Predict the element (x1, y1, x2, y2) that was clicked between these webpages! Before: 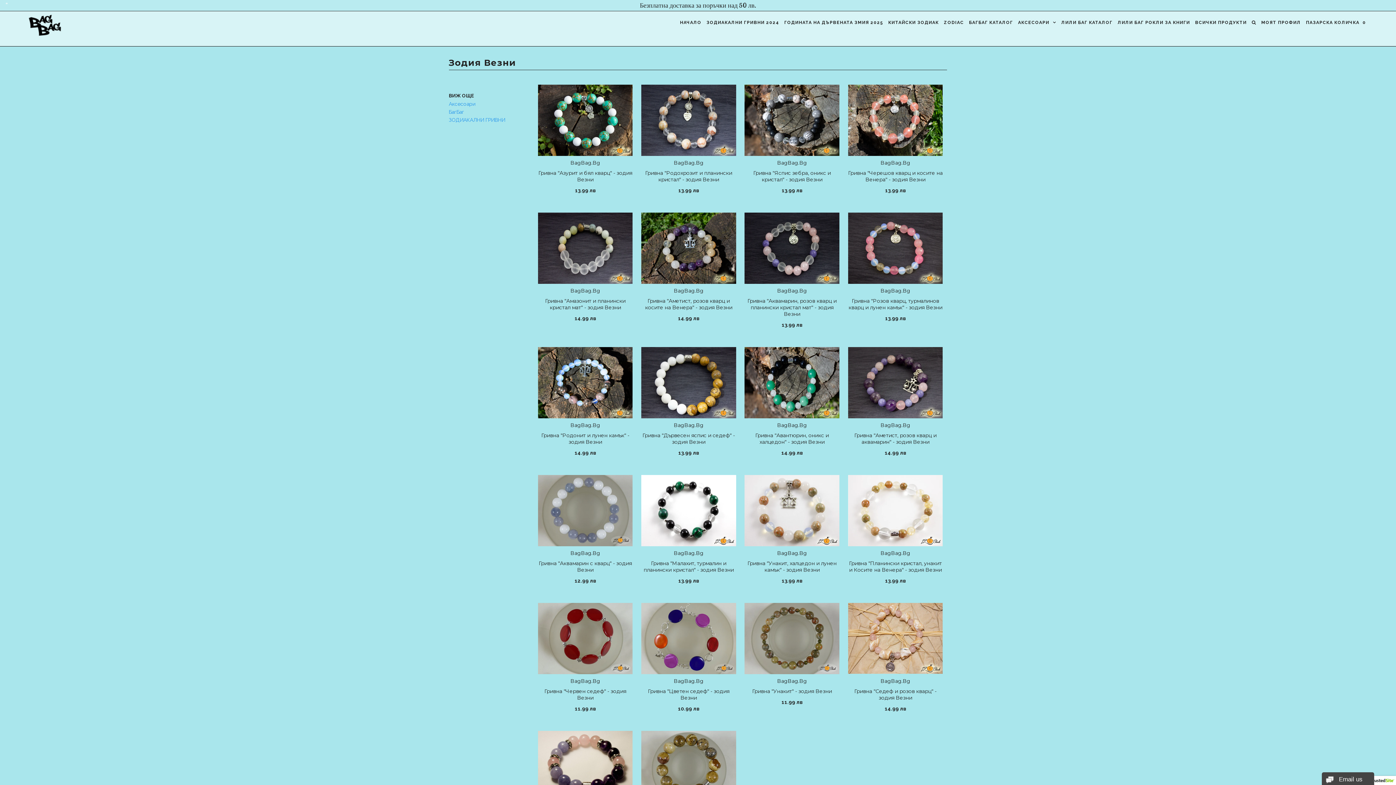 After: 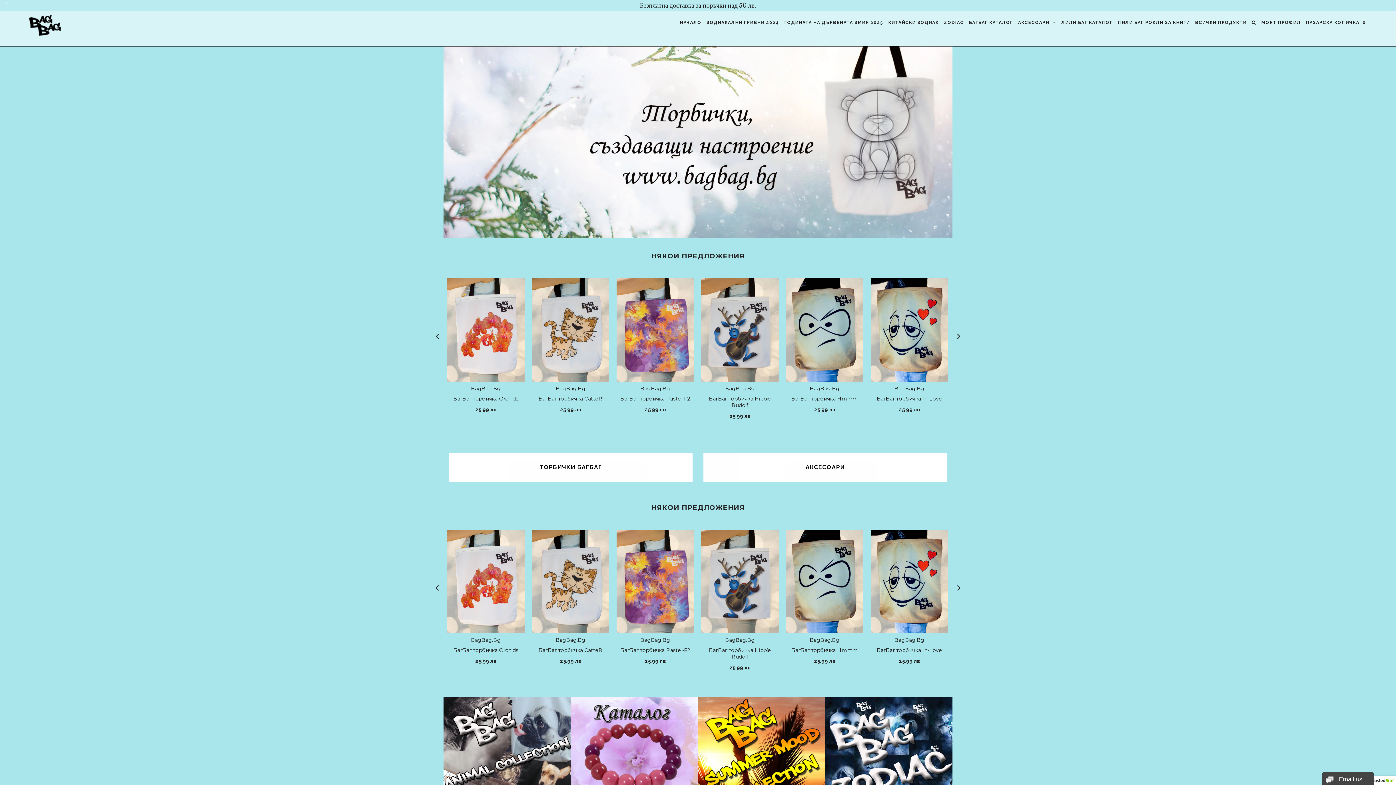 Action: bbox: (28, 29, 64, 41)